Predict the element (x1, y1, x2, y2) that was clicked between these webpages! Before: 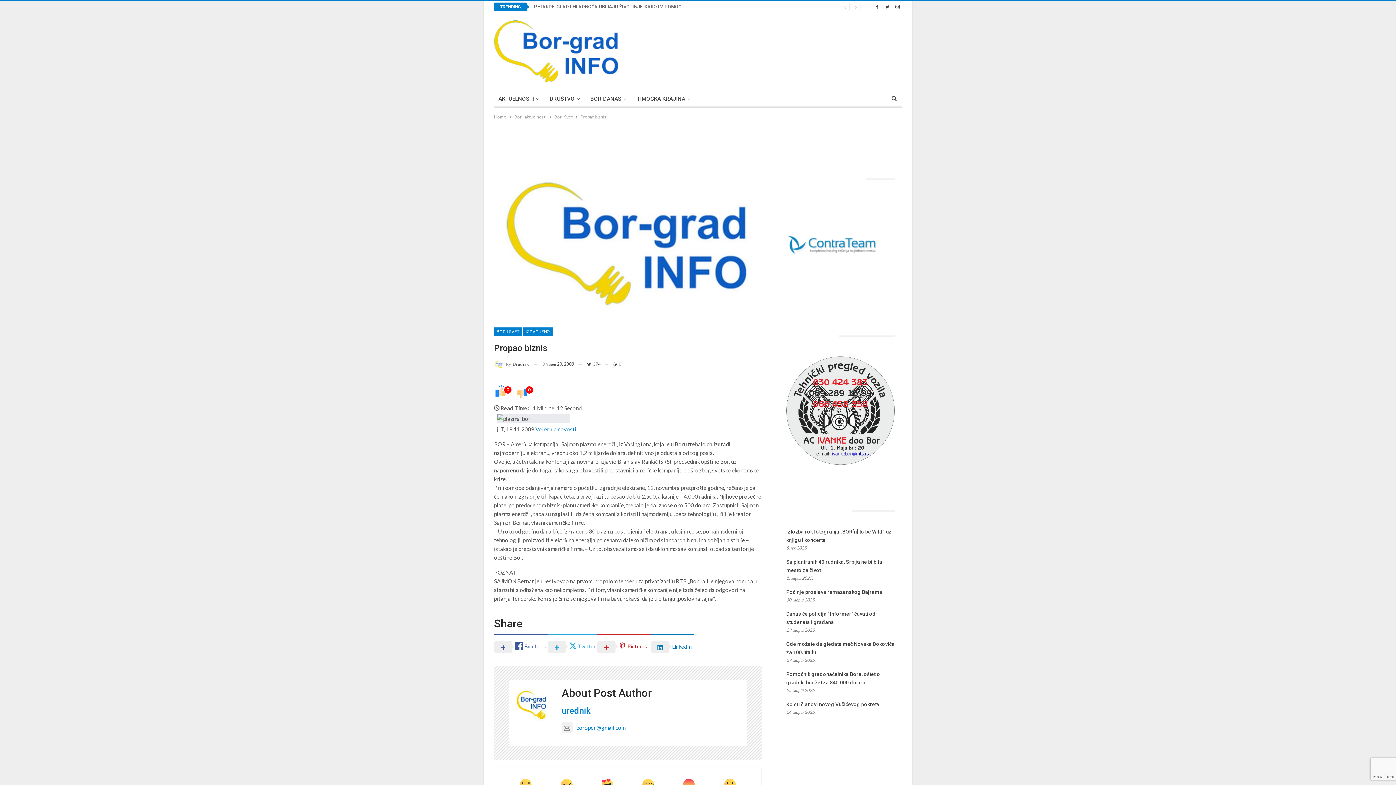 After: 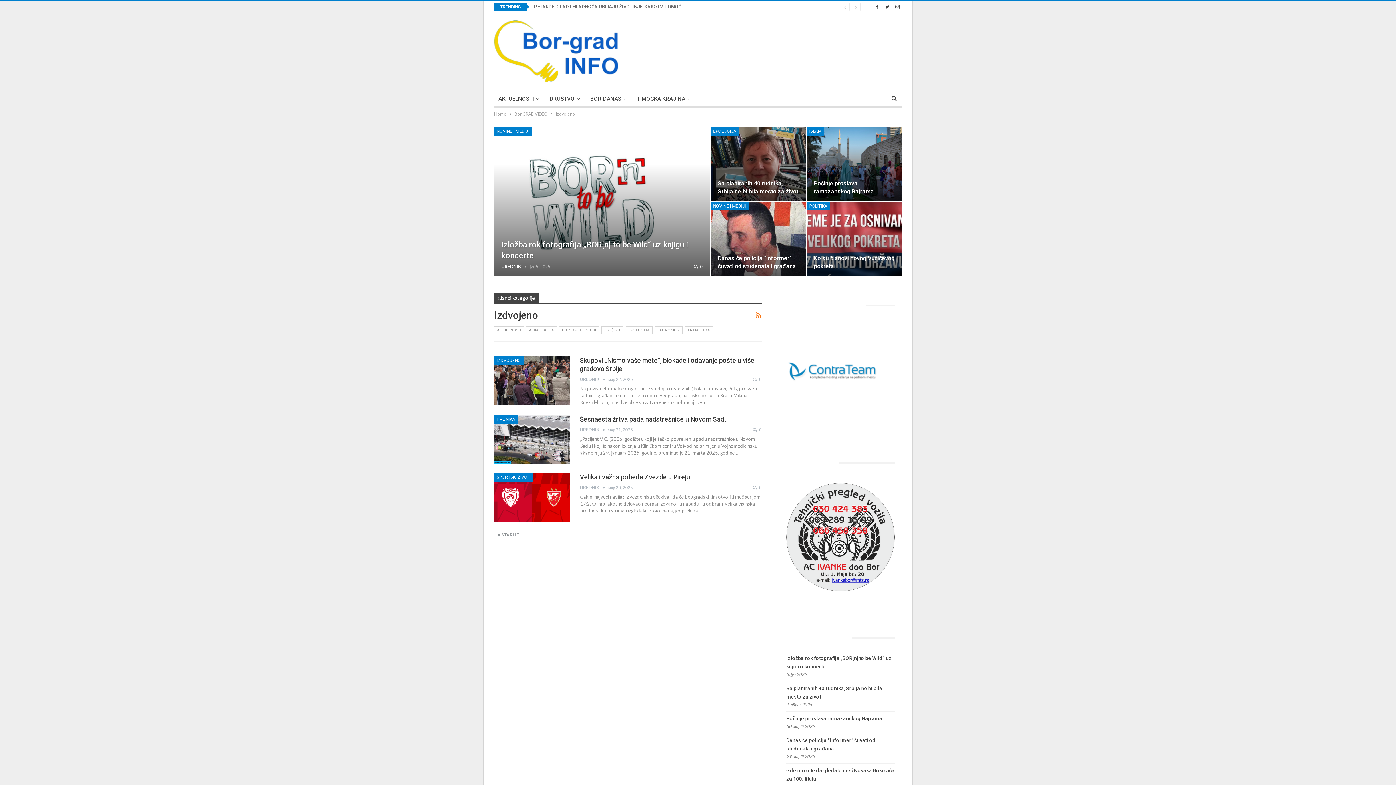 Action: bbox: (523, 327, 552, 336) label: IZDVOJENO